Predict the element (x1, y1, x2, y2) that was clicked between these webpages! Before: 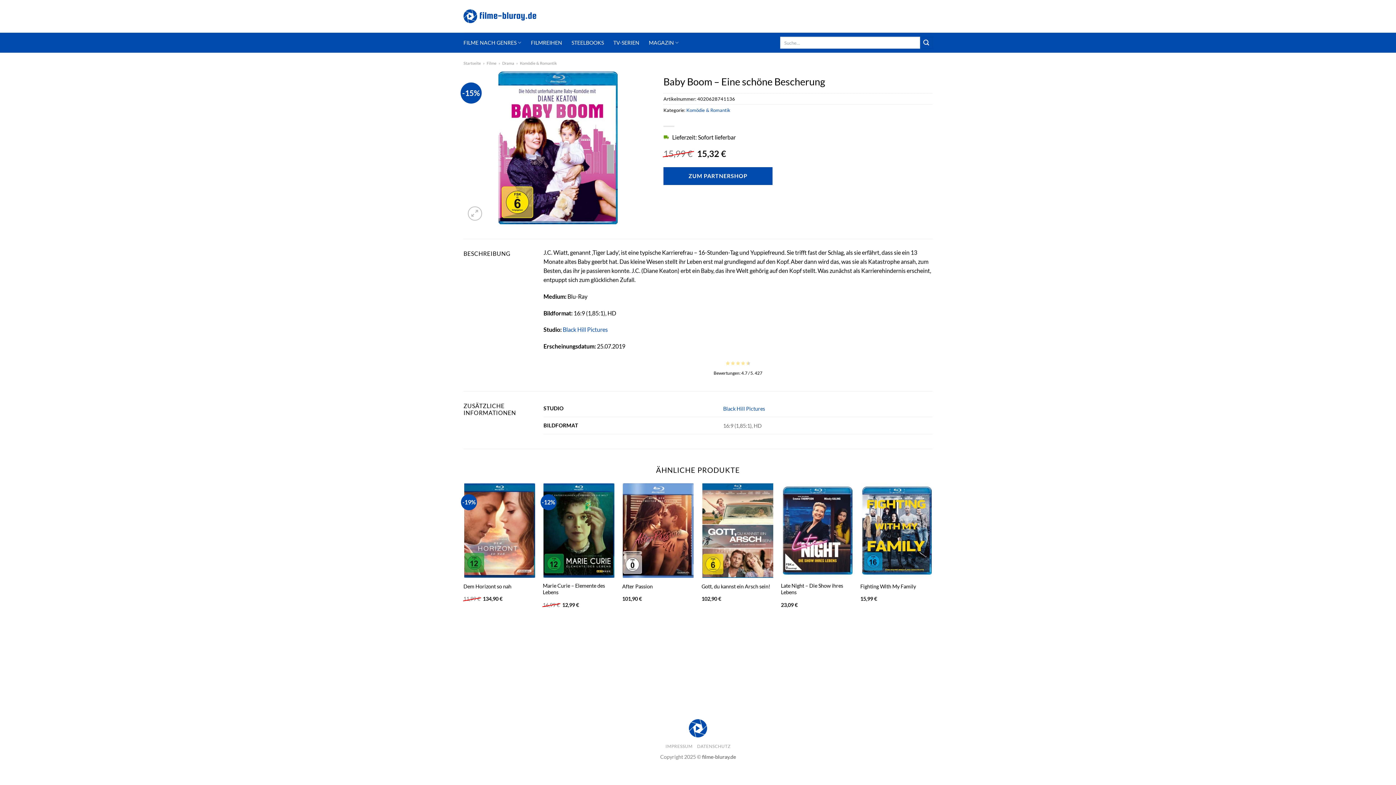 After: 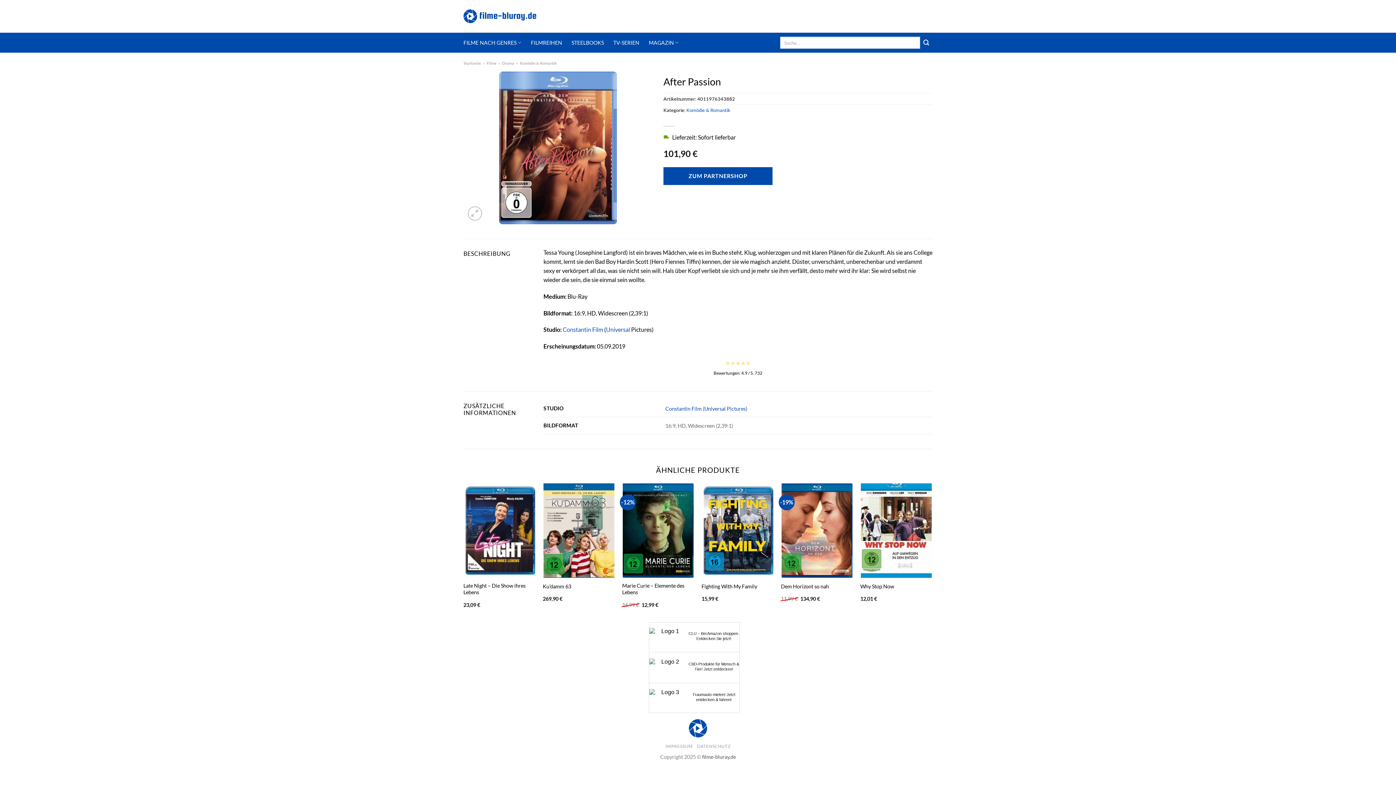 Action: bbox: (622, 583, 652, 590) label: After Passion